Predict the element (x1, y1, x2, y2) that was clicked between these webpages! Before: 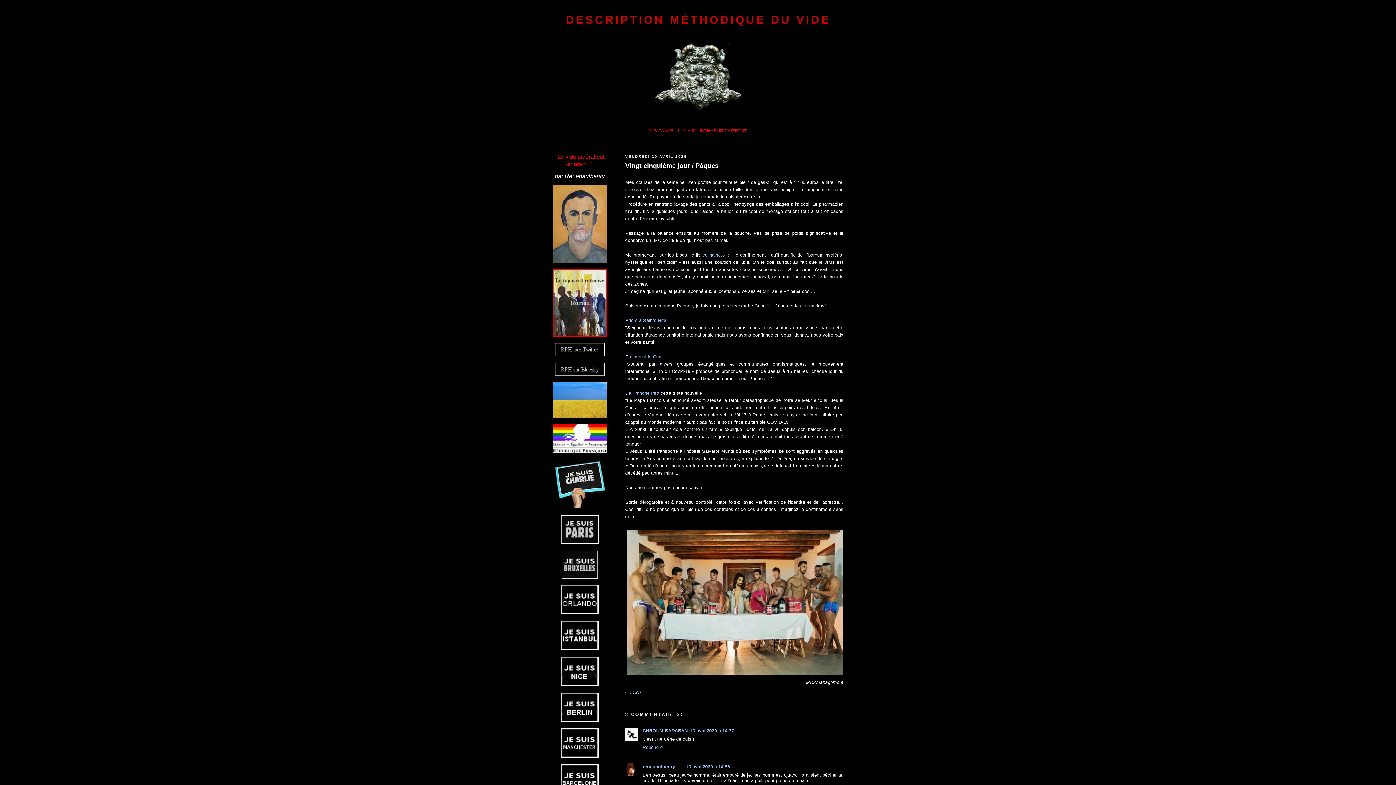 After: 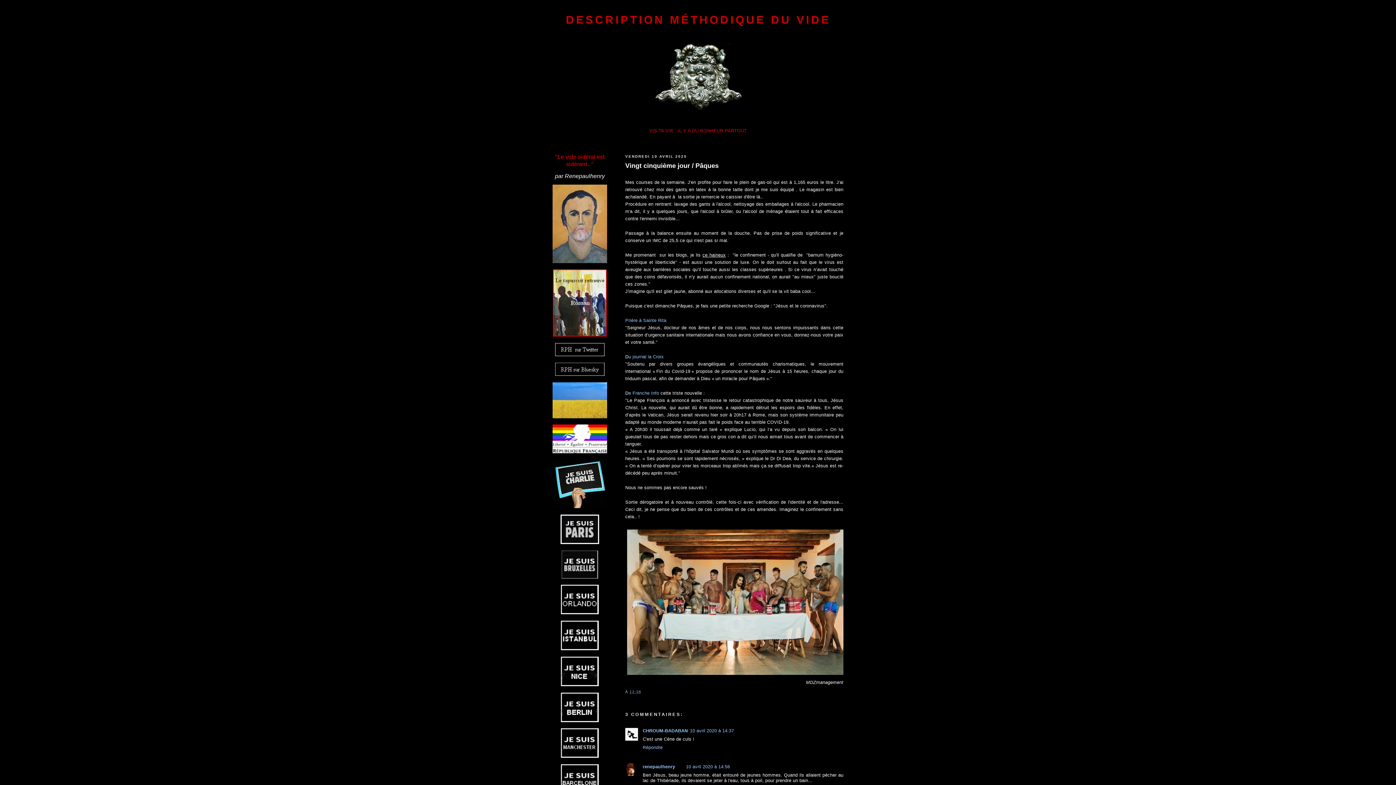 Action: bbox: (702, 252, 725, 257) label: ce haineux